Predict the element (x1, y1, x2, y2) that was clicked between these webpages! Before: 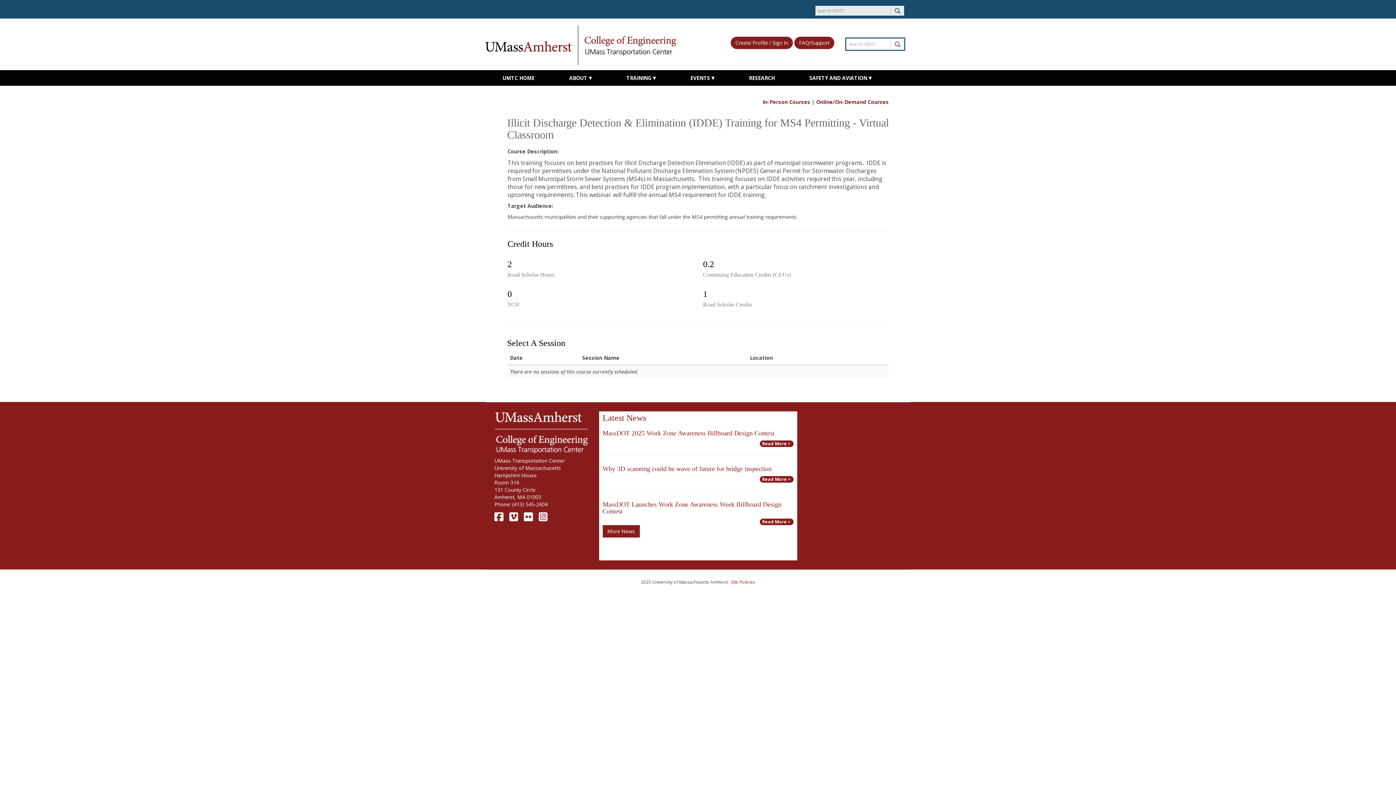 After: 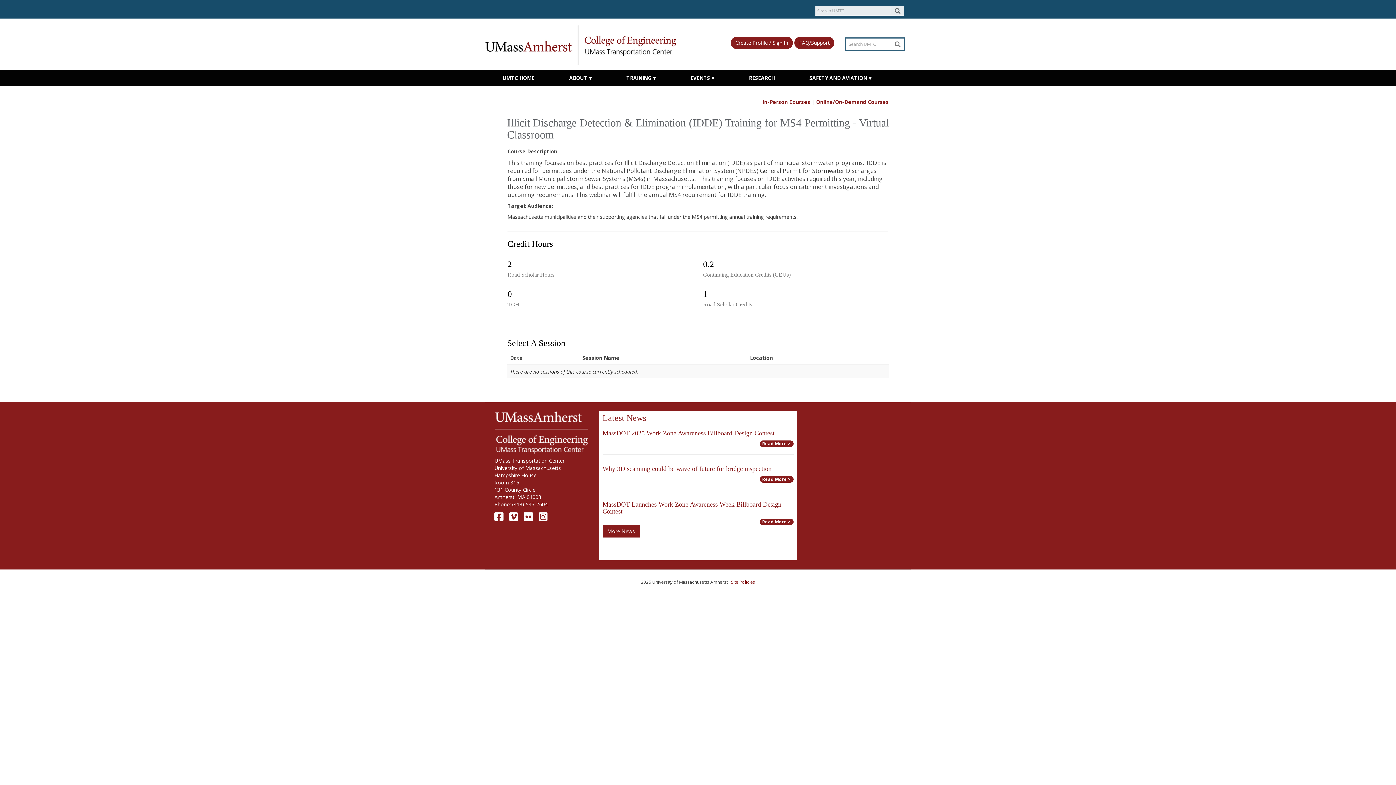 Action: bbox: (509, 515, 518, 522)